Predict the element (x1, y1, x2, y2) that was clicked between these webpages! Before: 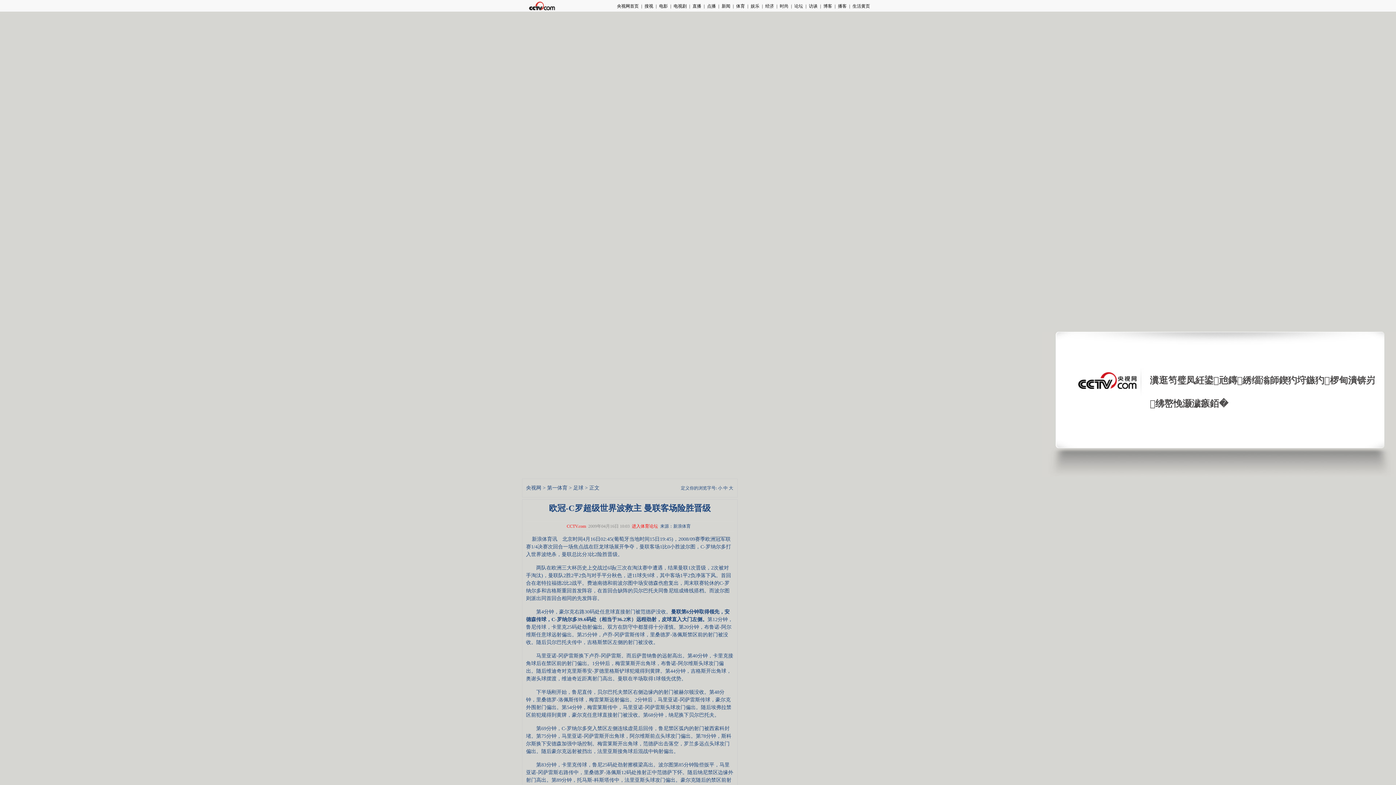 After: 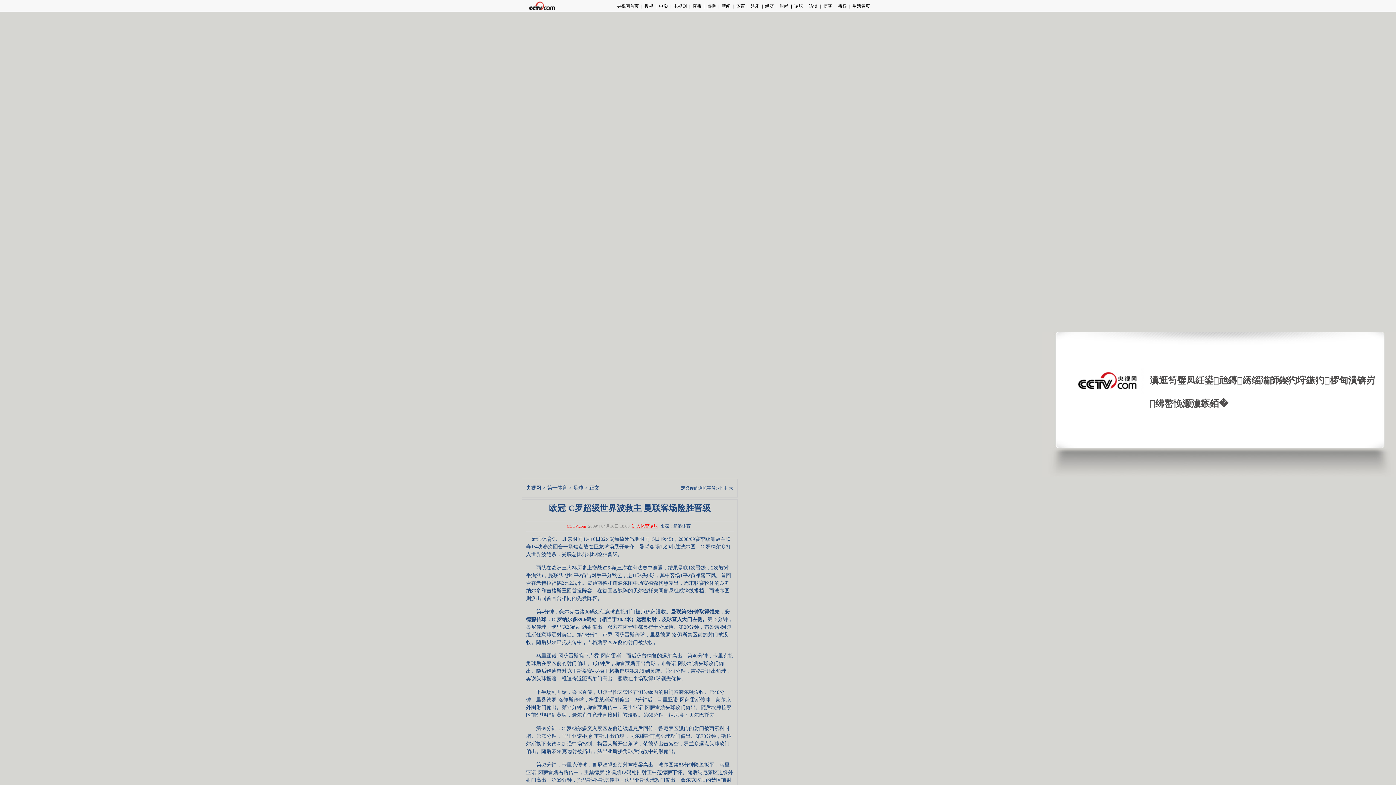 Action: label: 进入体育论坛 bbox: (632, 523, 658, 528)